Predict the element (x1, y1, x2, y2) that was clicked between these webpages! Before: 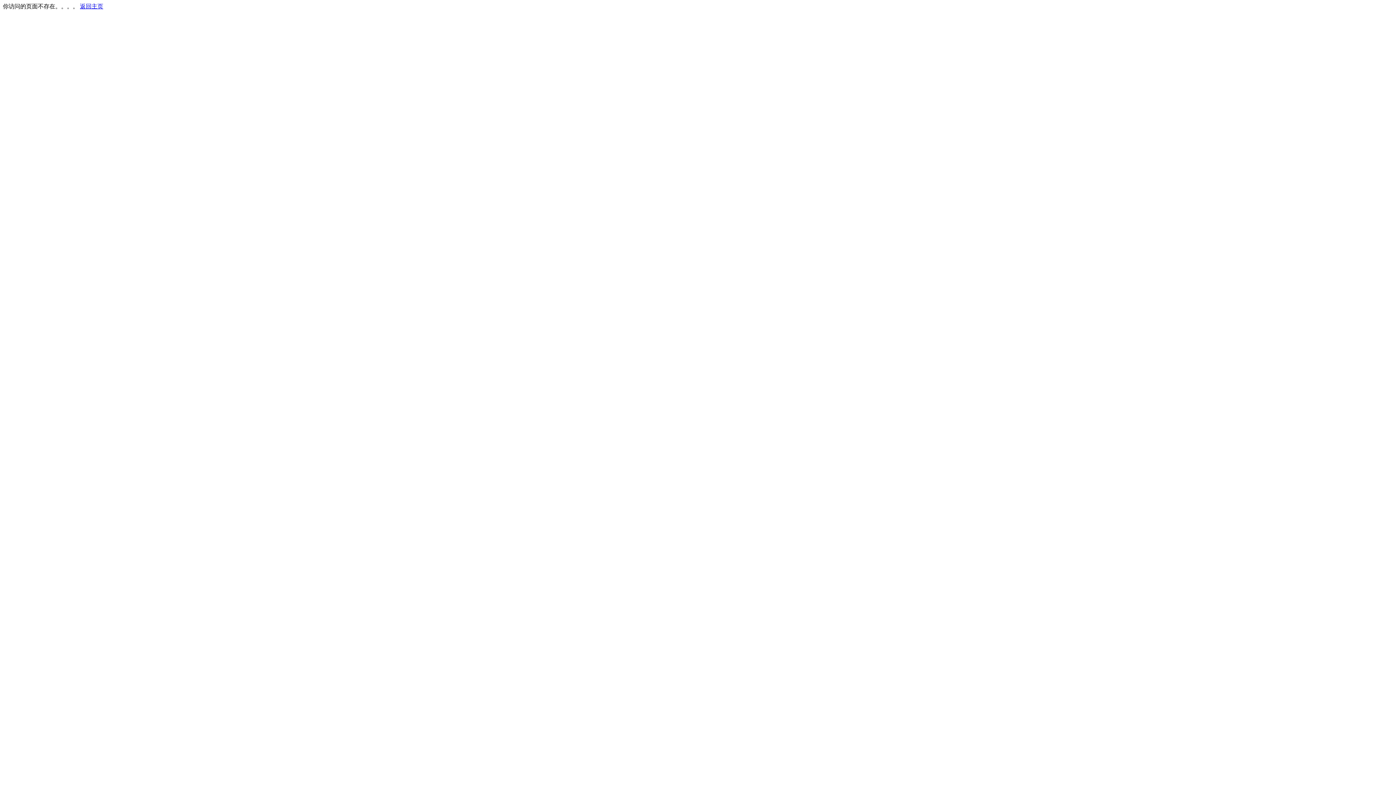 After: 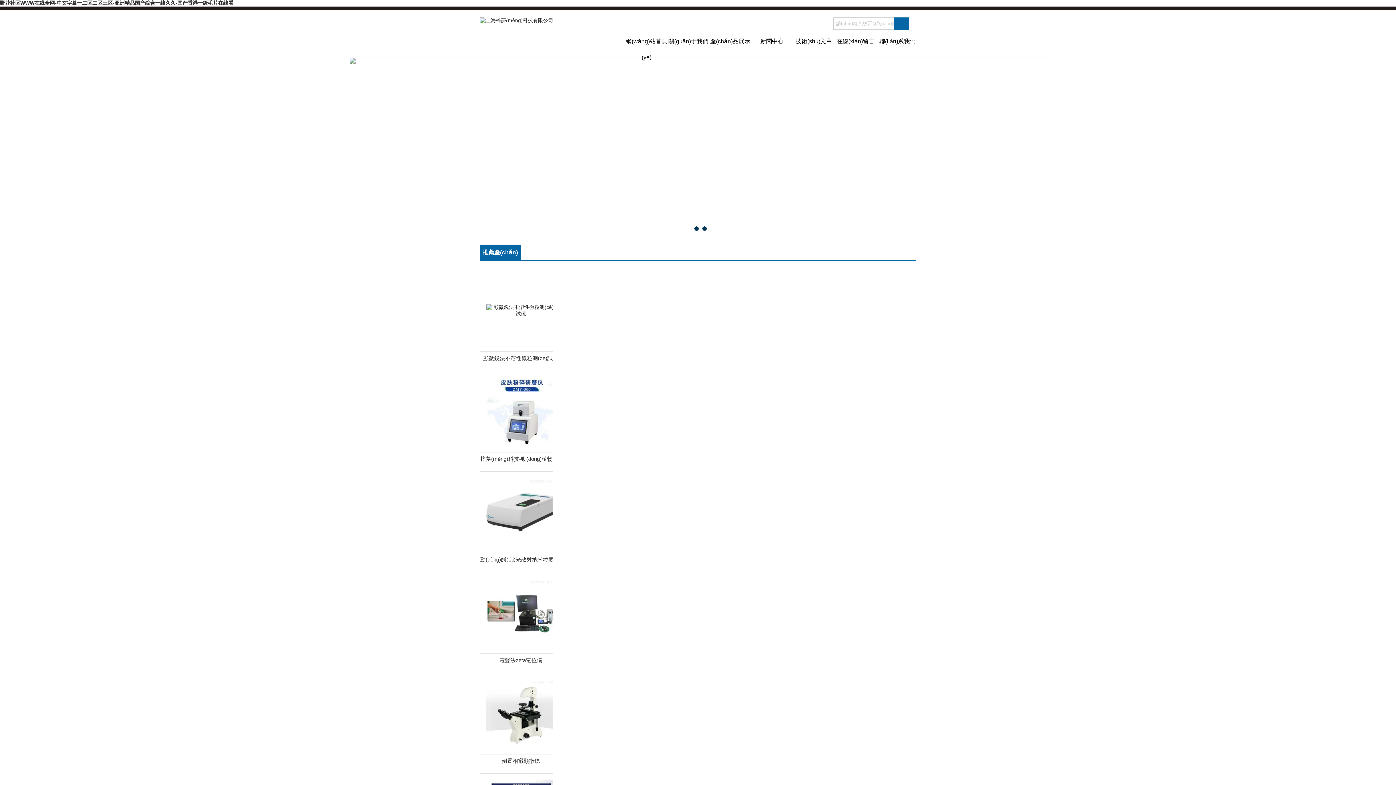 Action: label: 返回主页 bbox: (80, 3, 103, 9)